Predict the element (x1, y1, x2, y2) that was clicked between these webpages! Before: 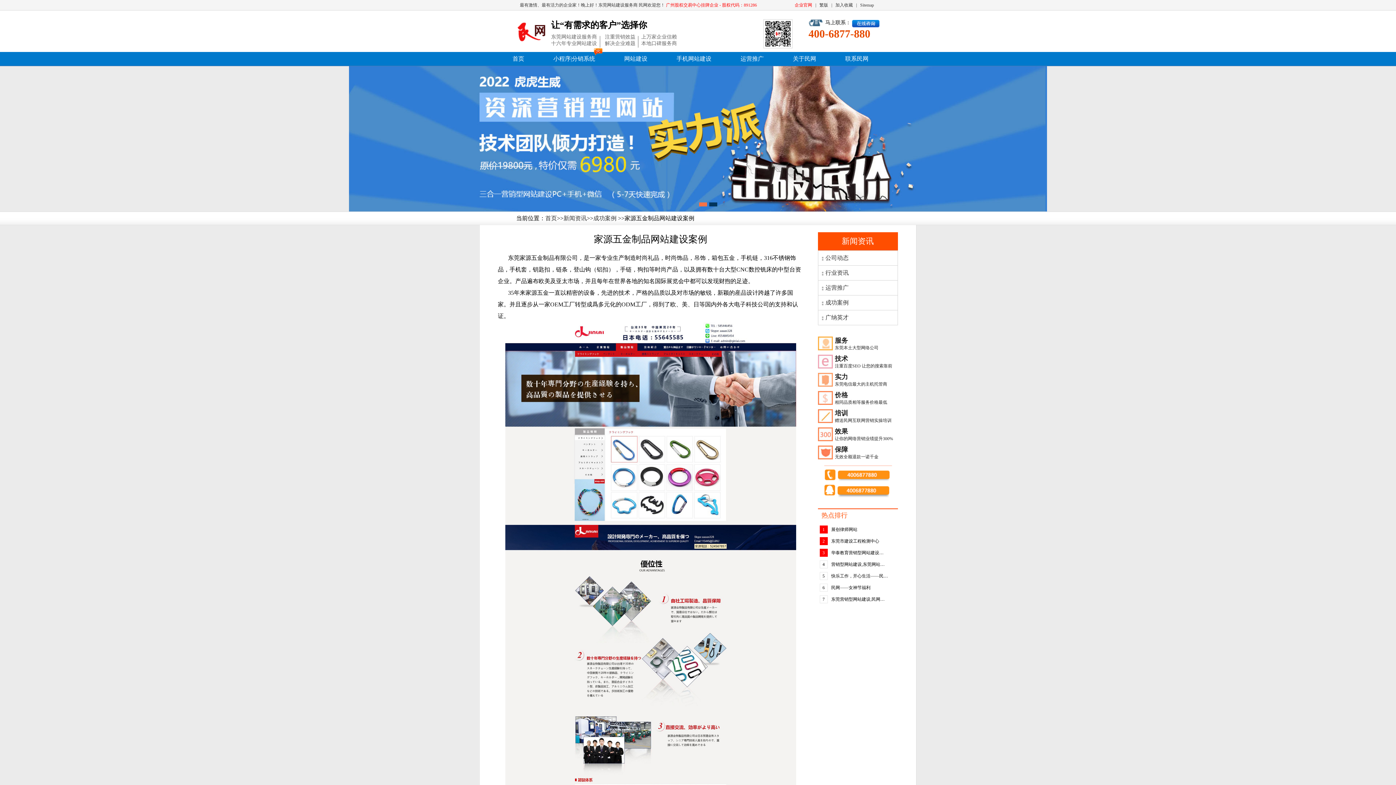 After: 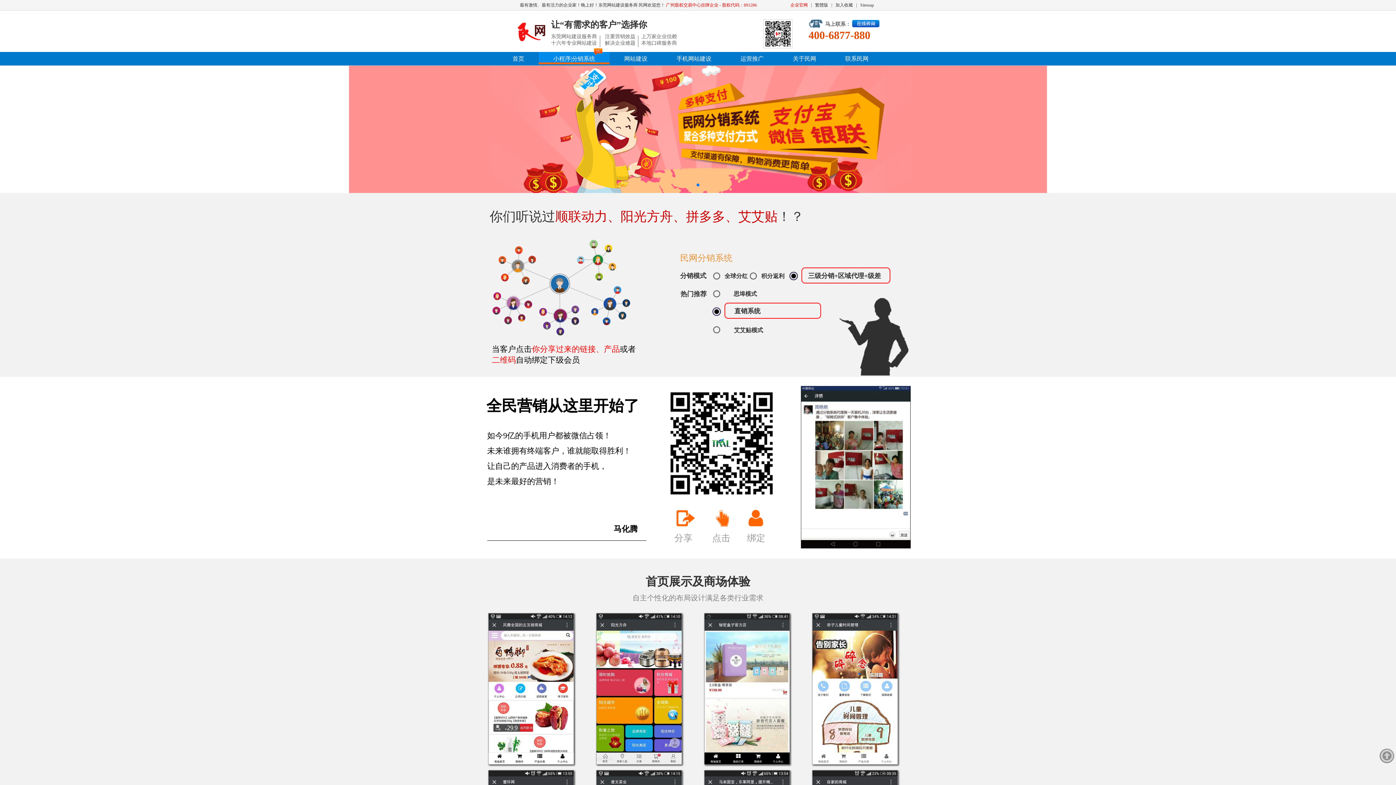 Action: bbox: (538, 52, 609, 65) label: 小程序|分销系统